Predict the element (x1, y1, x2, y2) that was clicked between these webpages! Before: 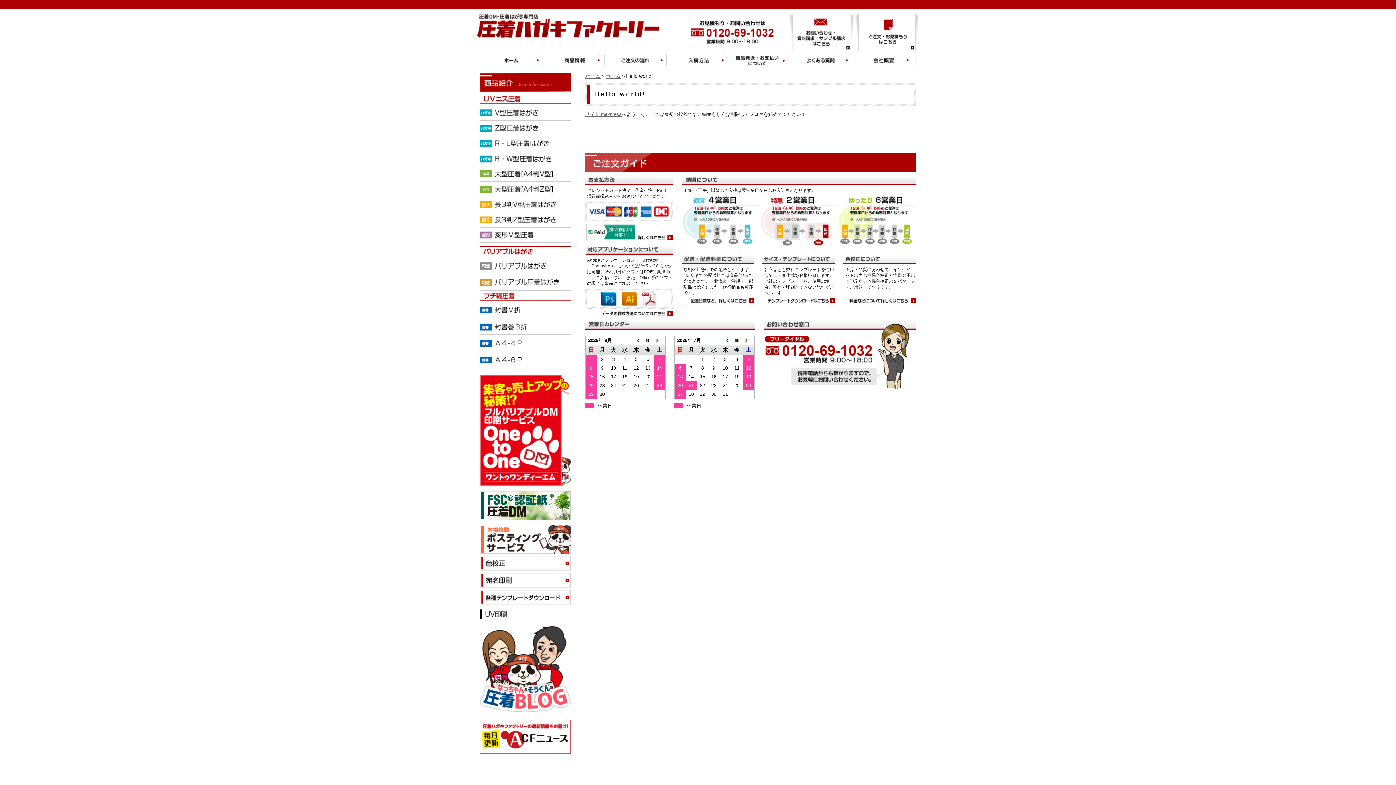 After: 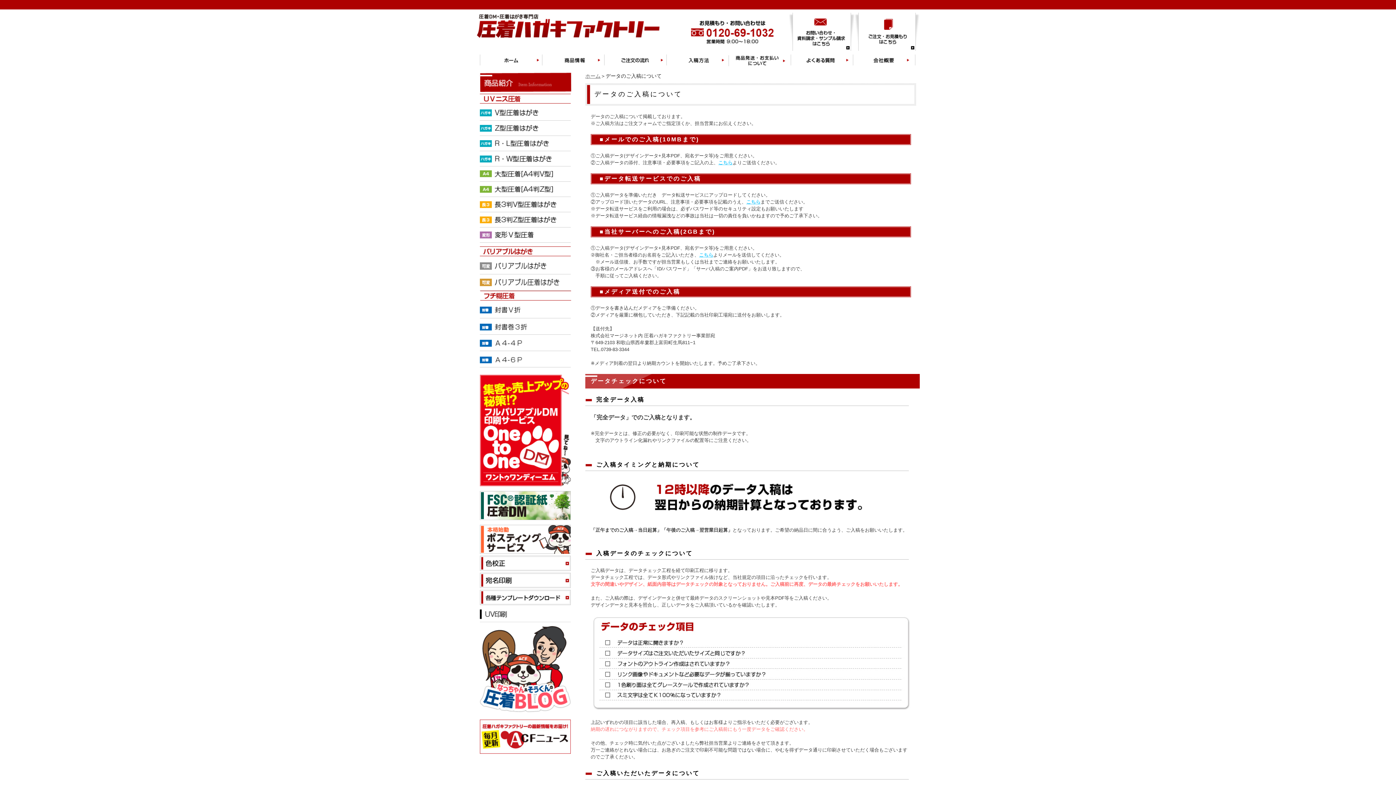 Action: bbox: (600, 310, 672, 315)